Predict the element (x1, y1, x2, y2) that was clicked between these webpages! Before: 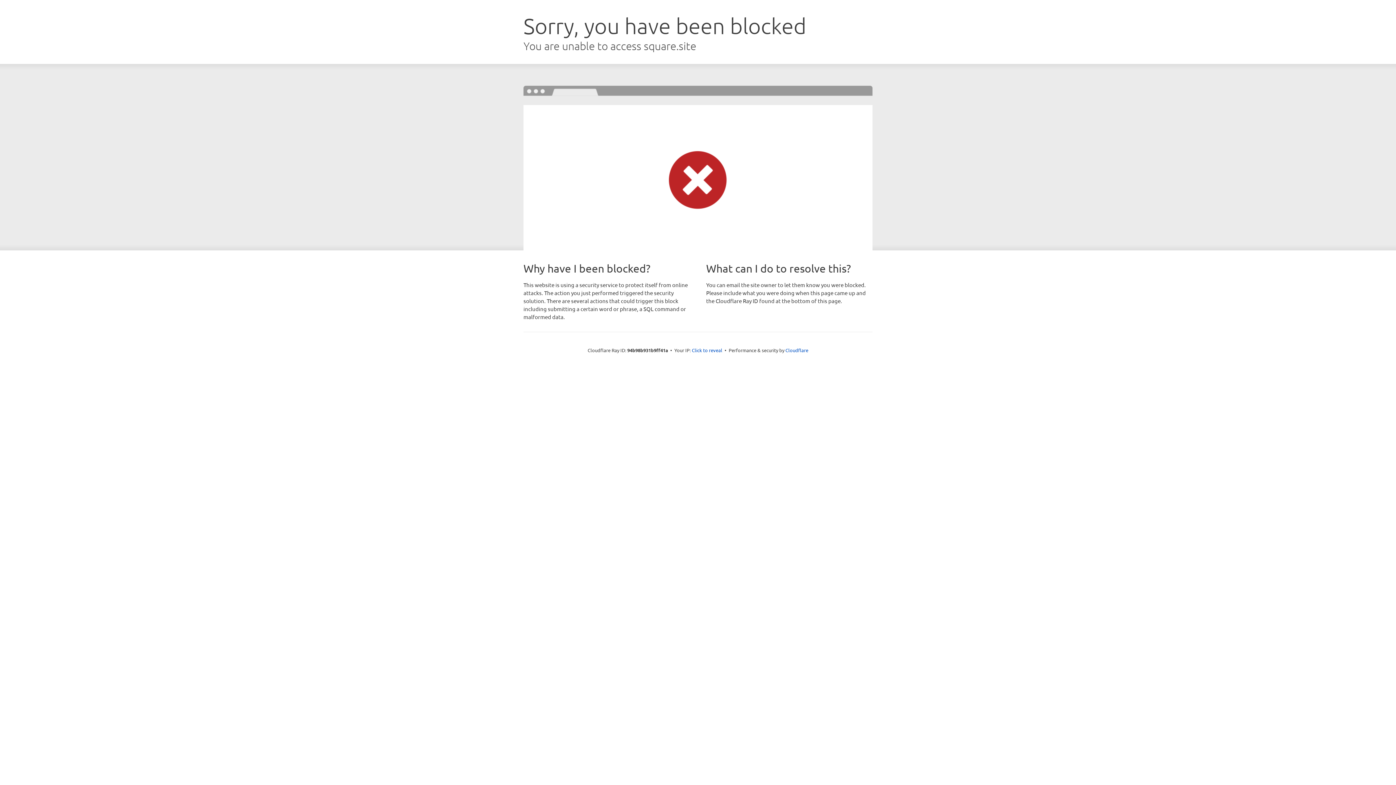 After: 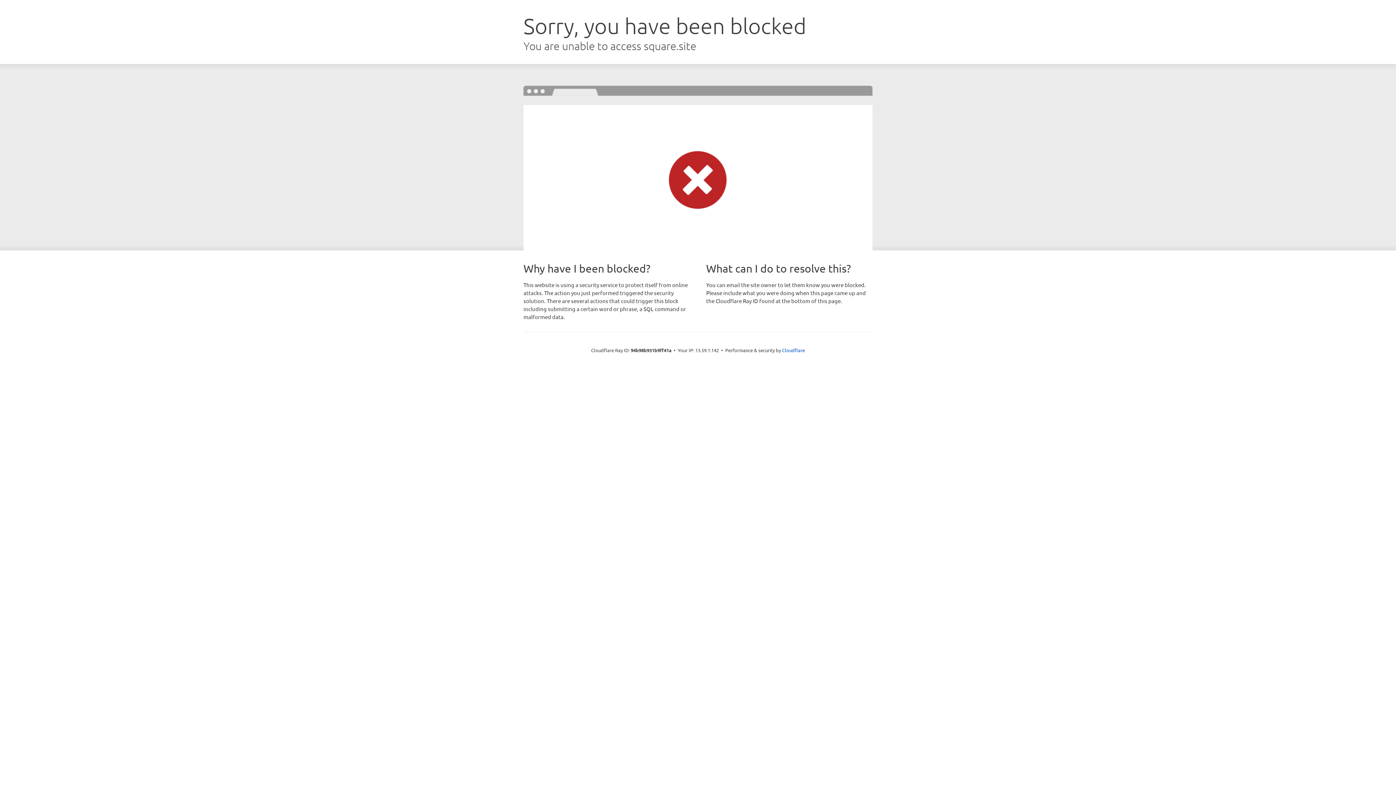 Action: label: Click to reveal bbox: (692, 346, 722, 353)